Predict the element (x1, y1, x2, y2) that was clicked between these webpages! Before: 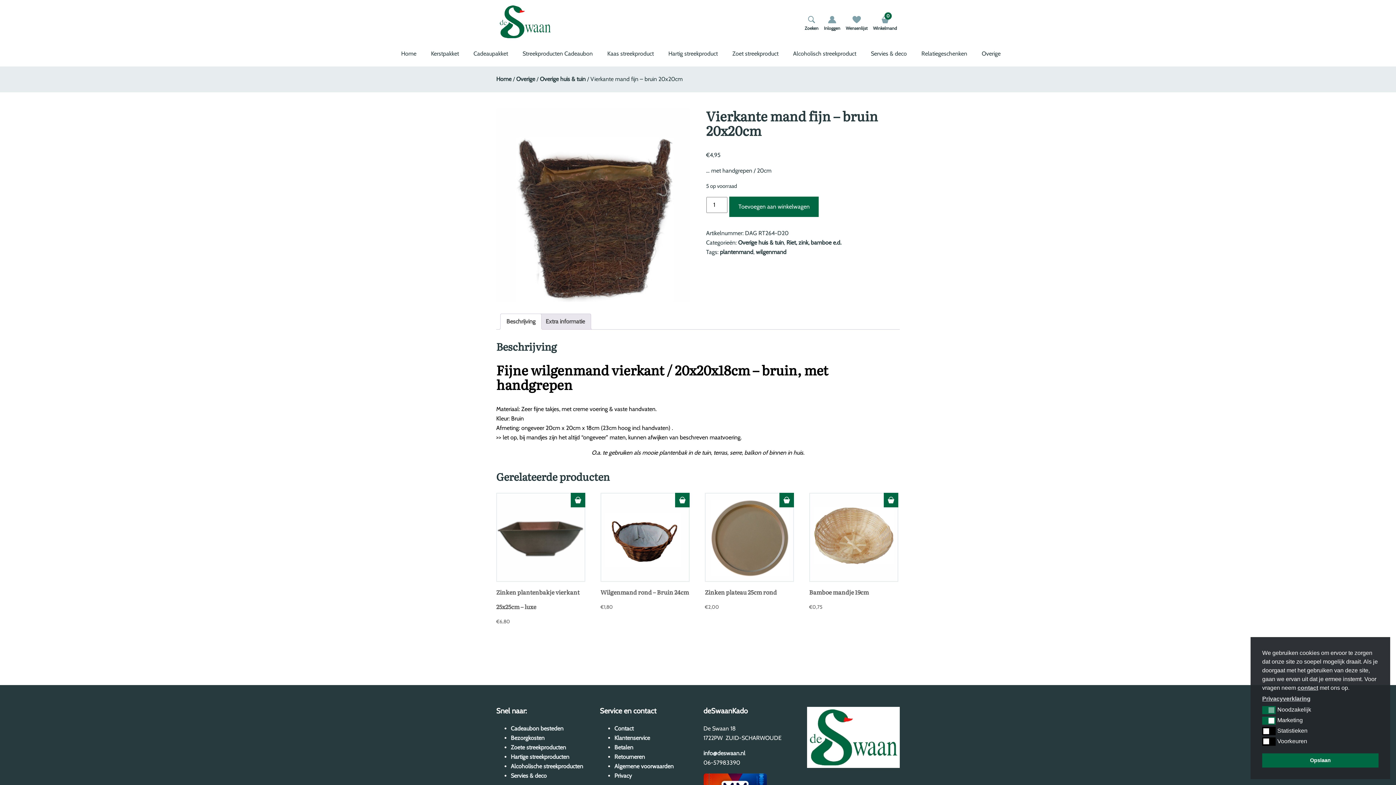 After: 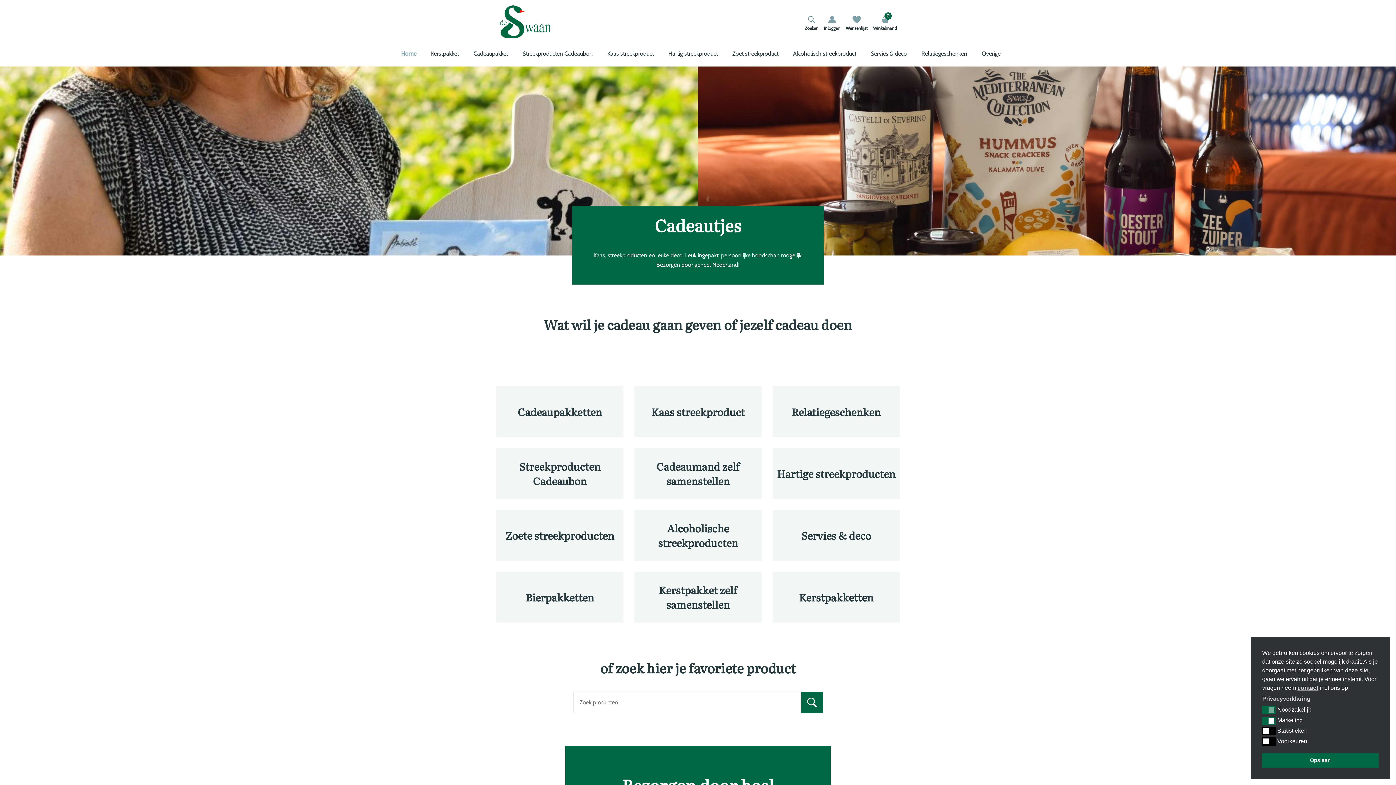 Action: label: Home bbox: (496, 75, 511, 82)